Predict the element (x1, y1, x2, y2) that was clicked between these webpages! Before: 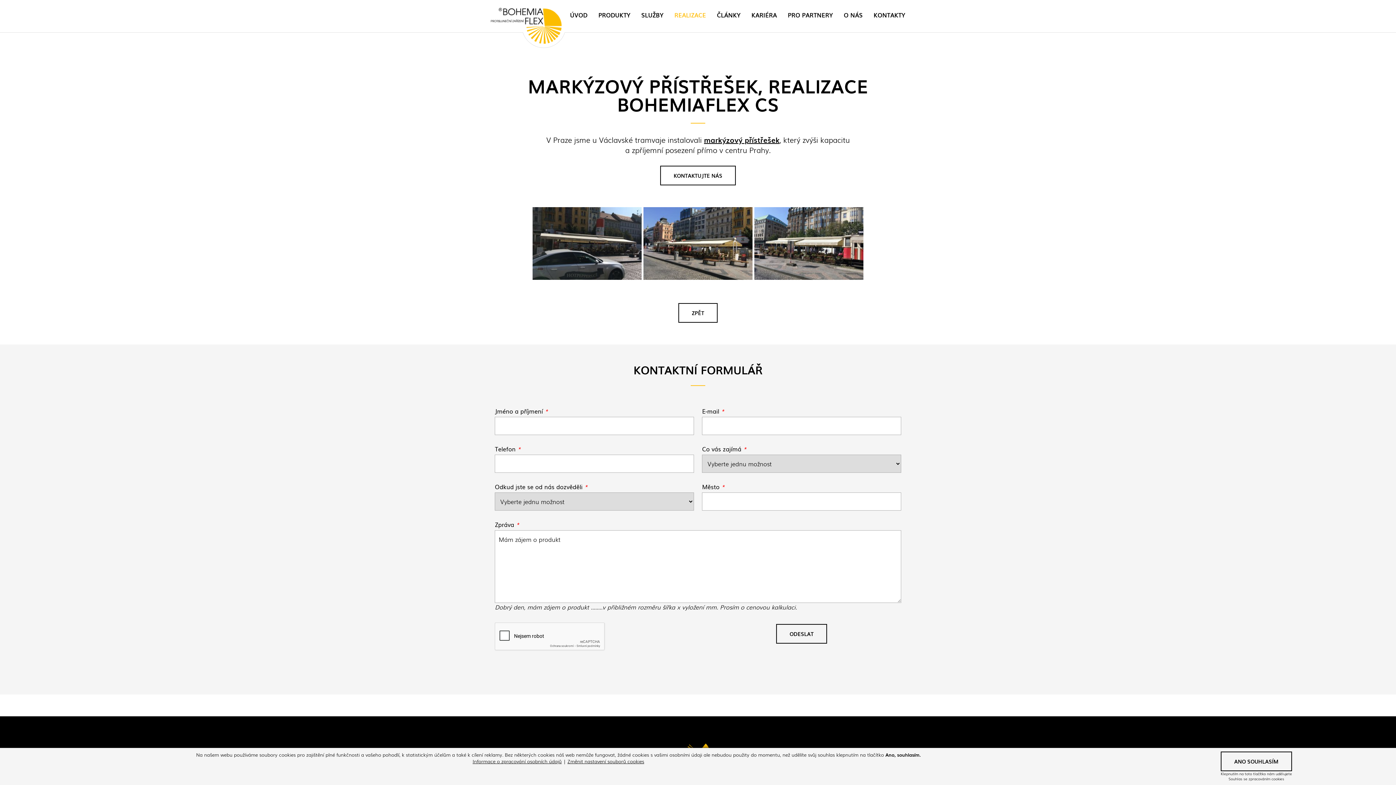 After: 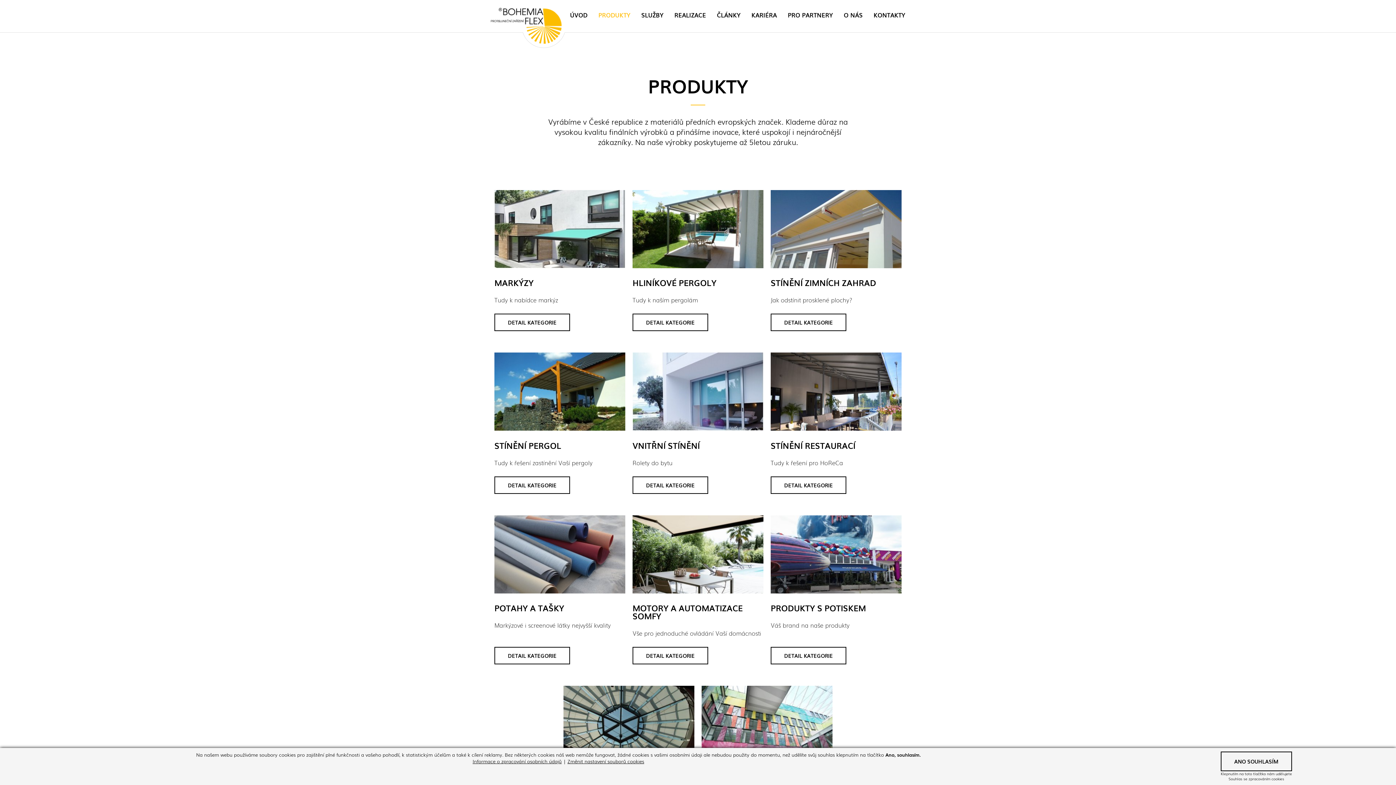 Action: bbox: (593, 10, 636, 18) label: PRODUKTY